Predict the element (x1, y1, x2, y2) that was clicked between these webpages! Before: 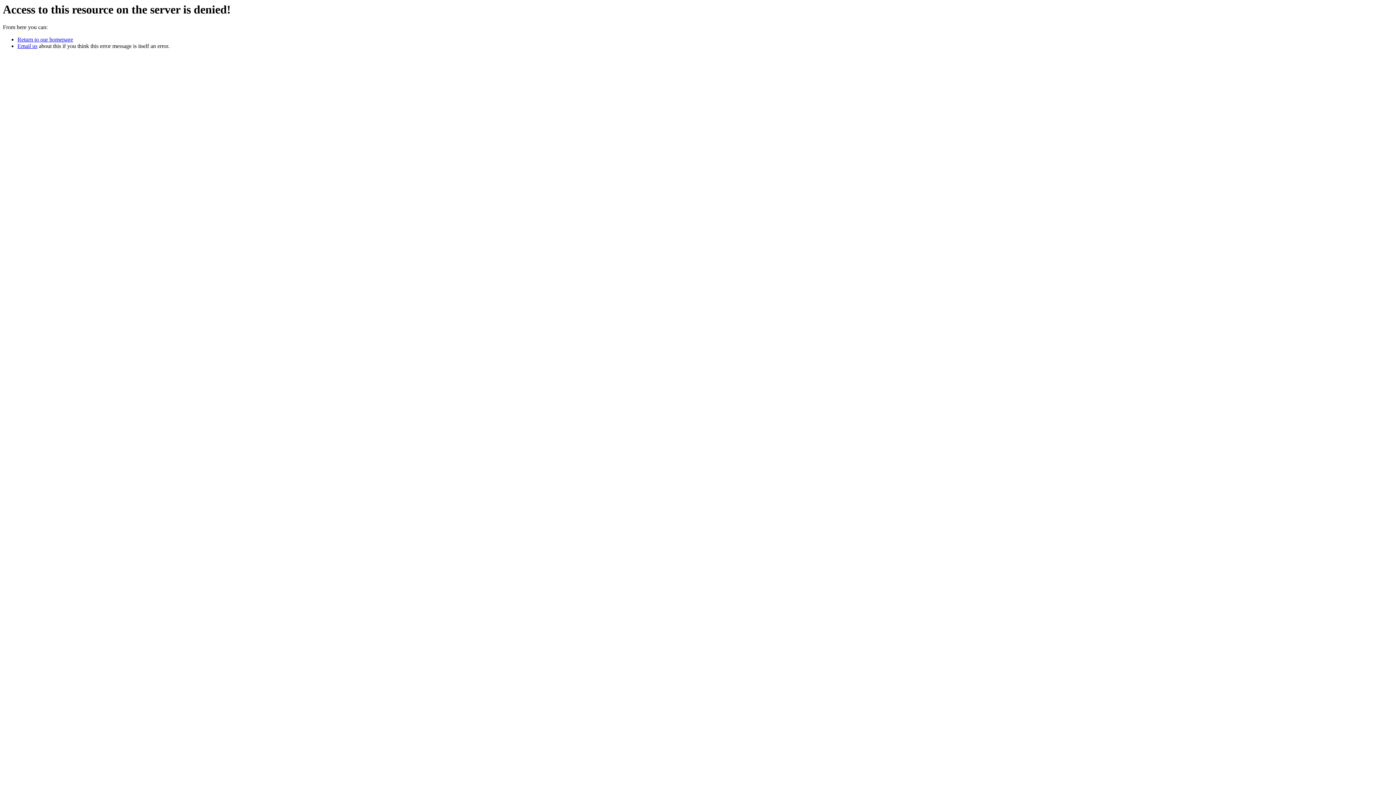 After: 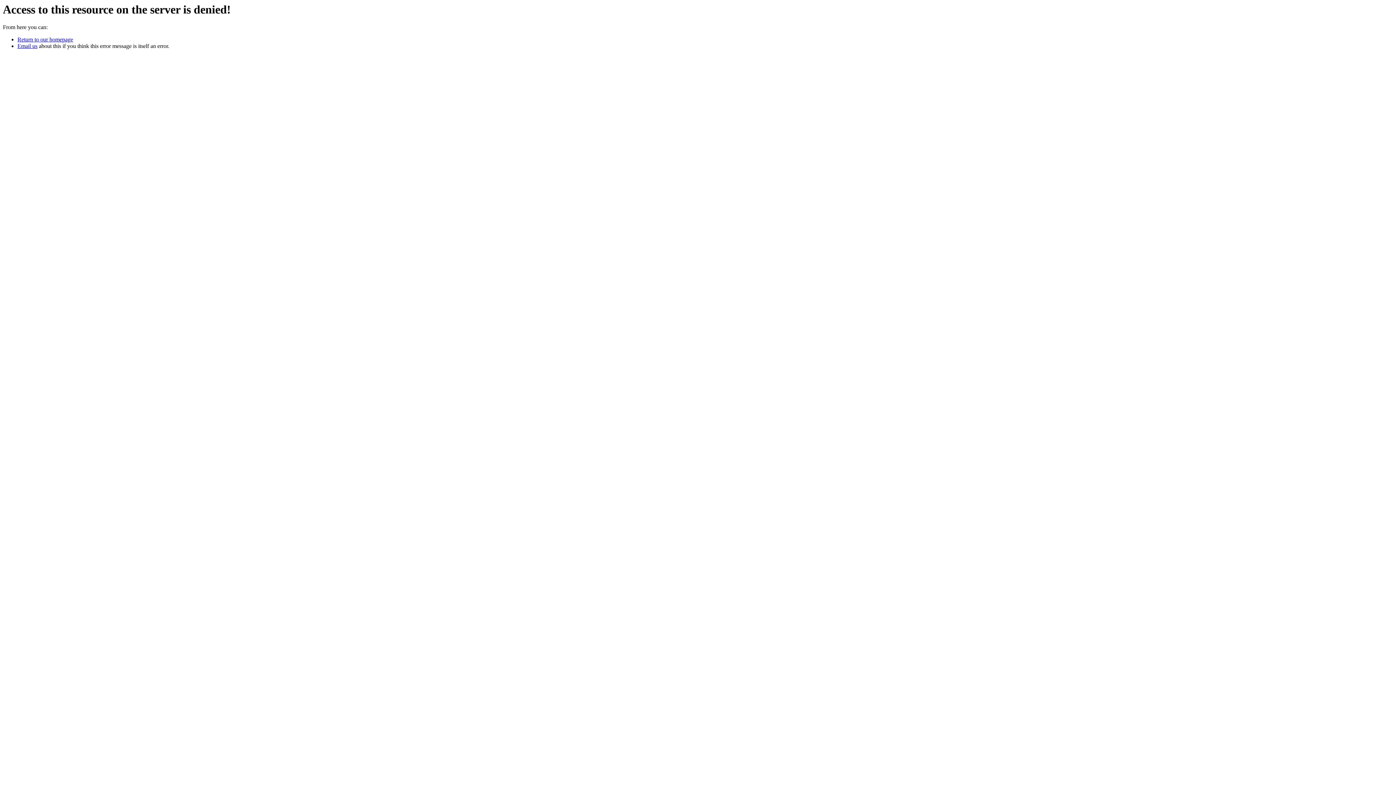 Action: label: Return to our homepage bbox: (17, 36, 73, 42)